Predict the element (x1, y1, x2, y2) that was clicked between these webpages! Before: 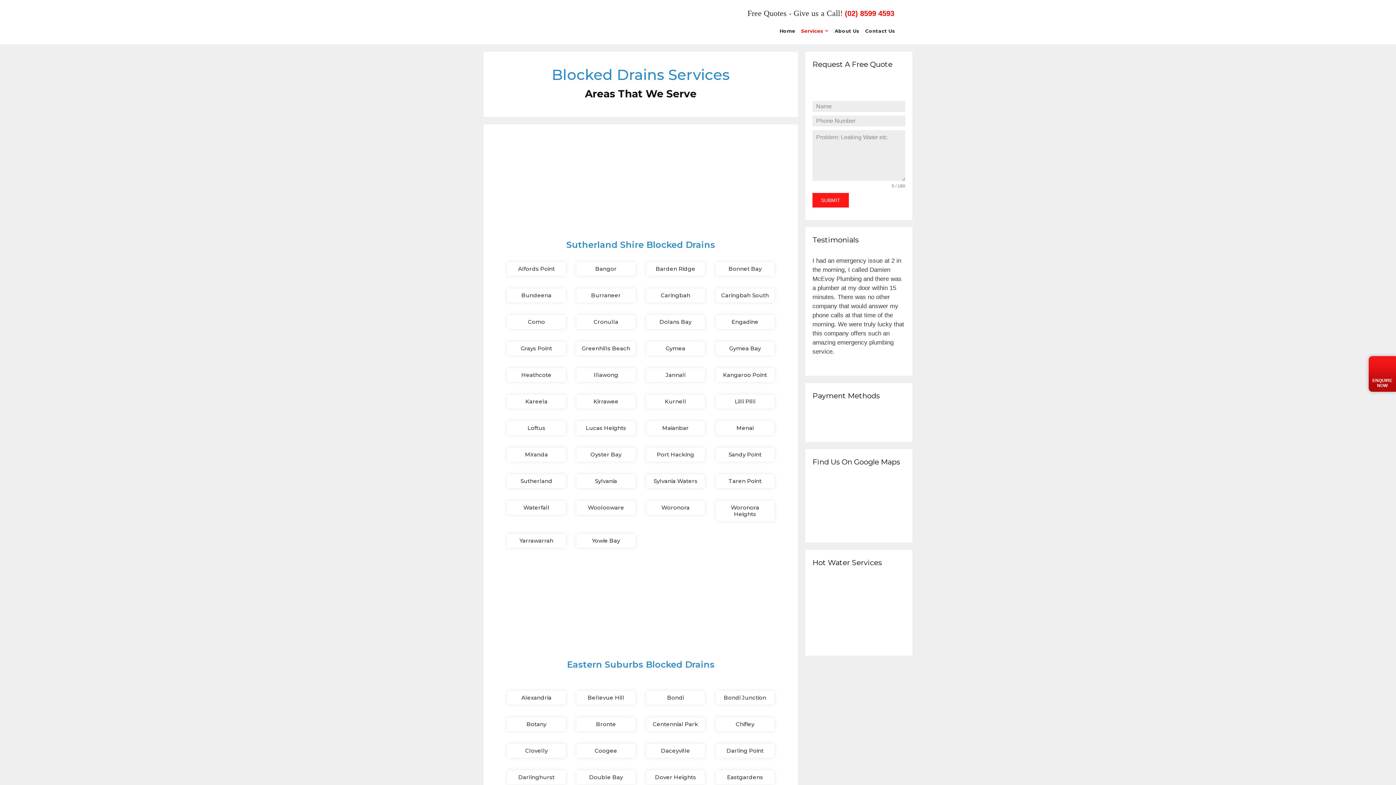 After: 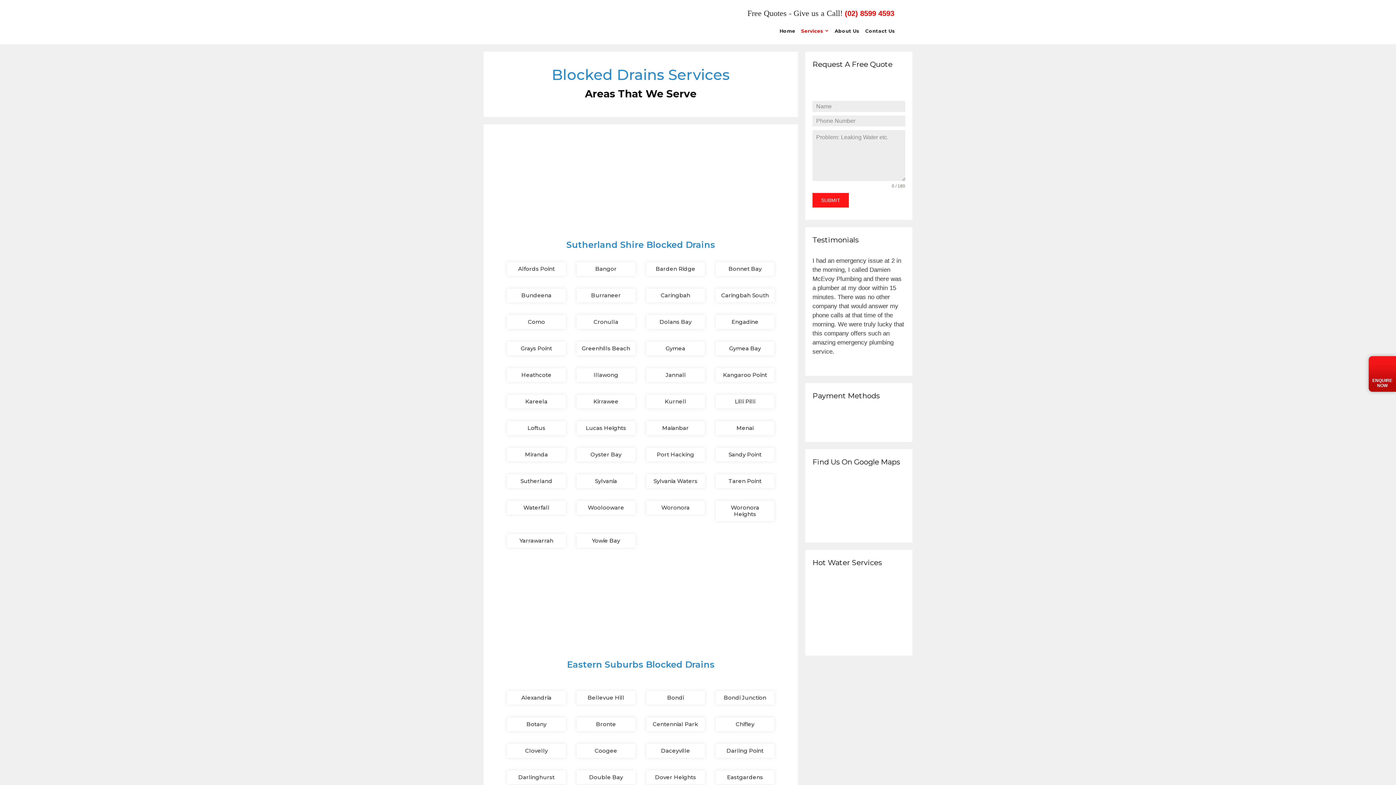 Action: bbox: (715, 717, 774, 731) label: Chifley